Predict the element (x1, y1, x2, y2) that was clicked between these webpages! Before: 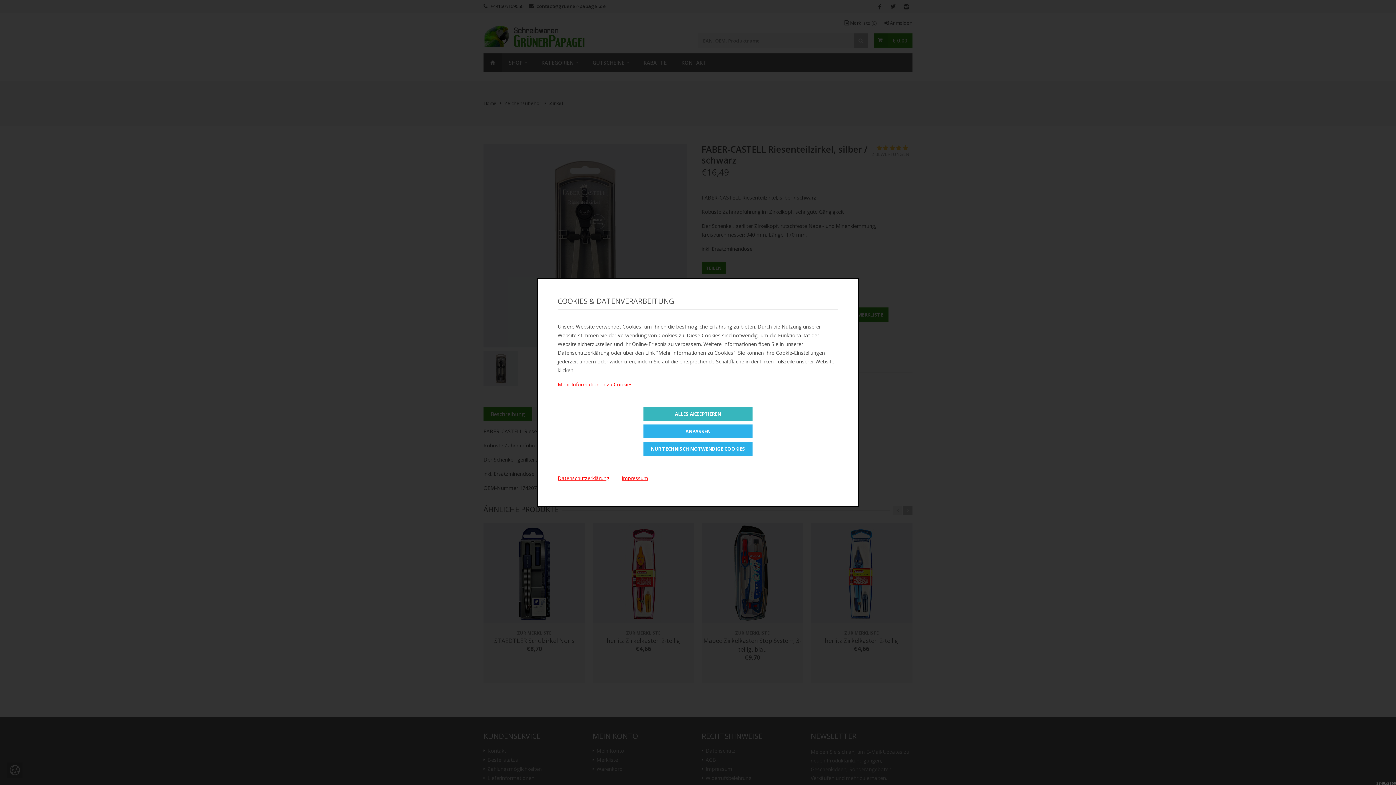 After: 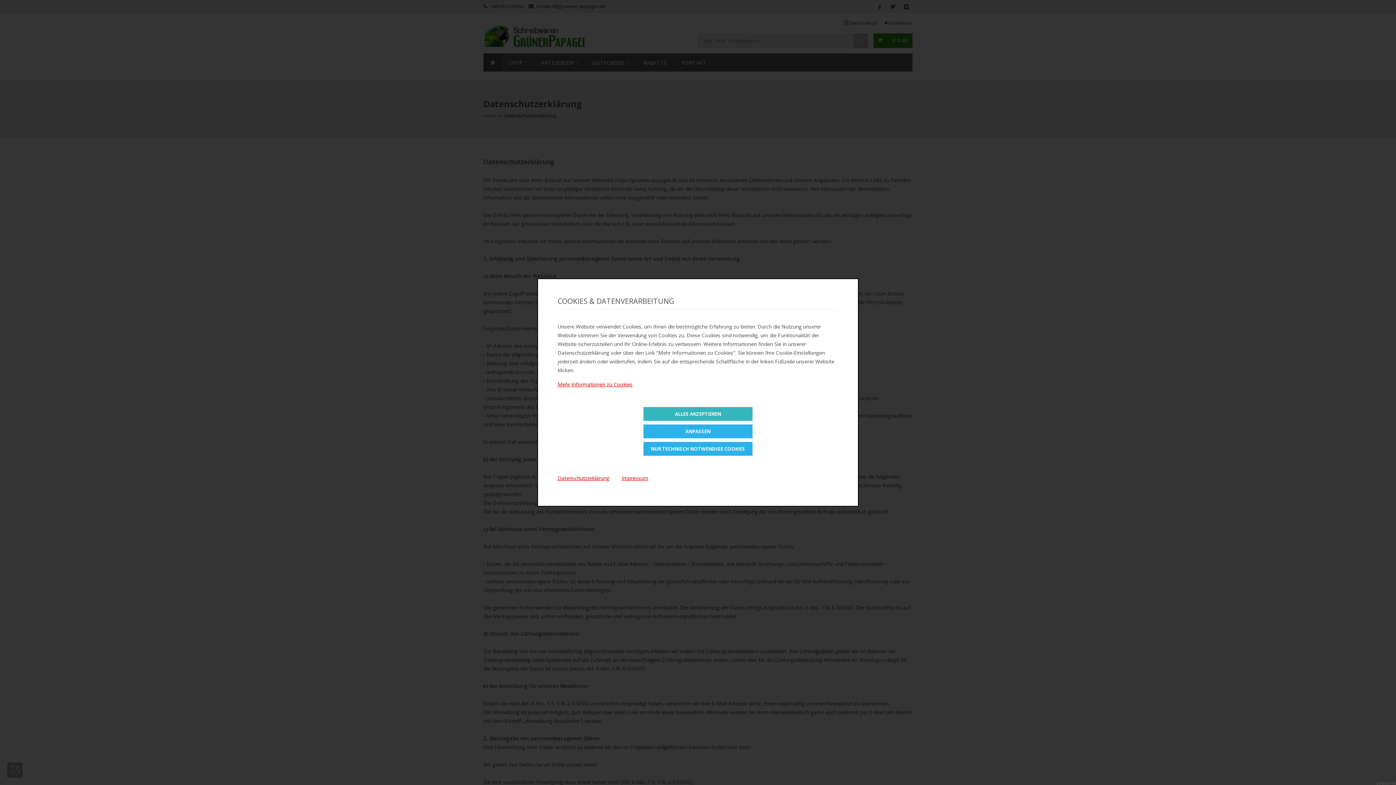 Action: label: Datenschutzerklärung bbox: (557, 474, 609, 481)